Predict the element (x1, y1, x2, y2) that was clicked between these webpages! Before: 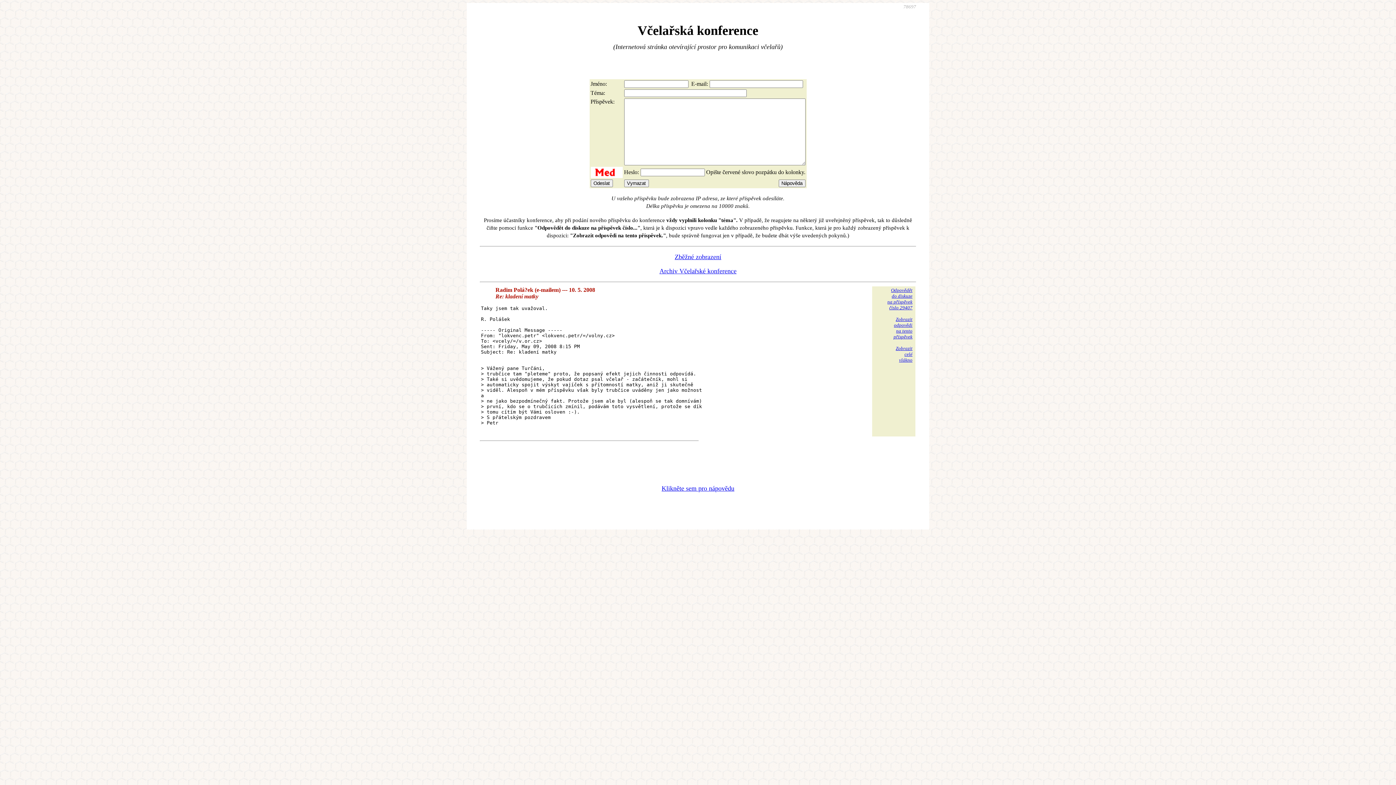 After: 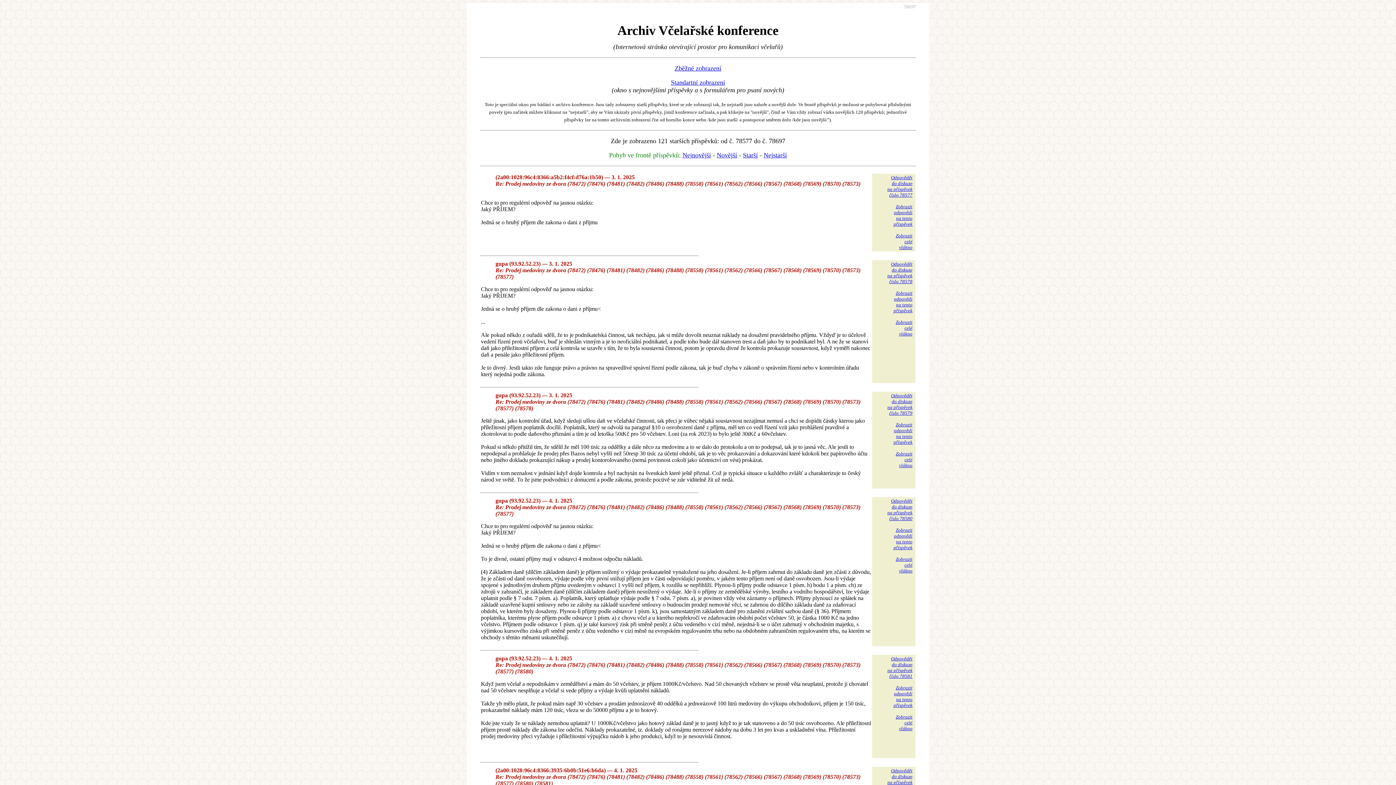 Action: bbox: (659, 267, 736, 274) label: Archiv Včelařské konference